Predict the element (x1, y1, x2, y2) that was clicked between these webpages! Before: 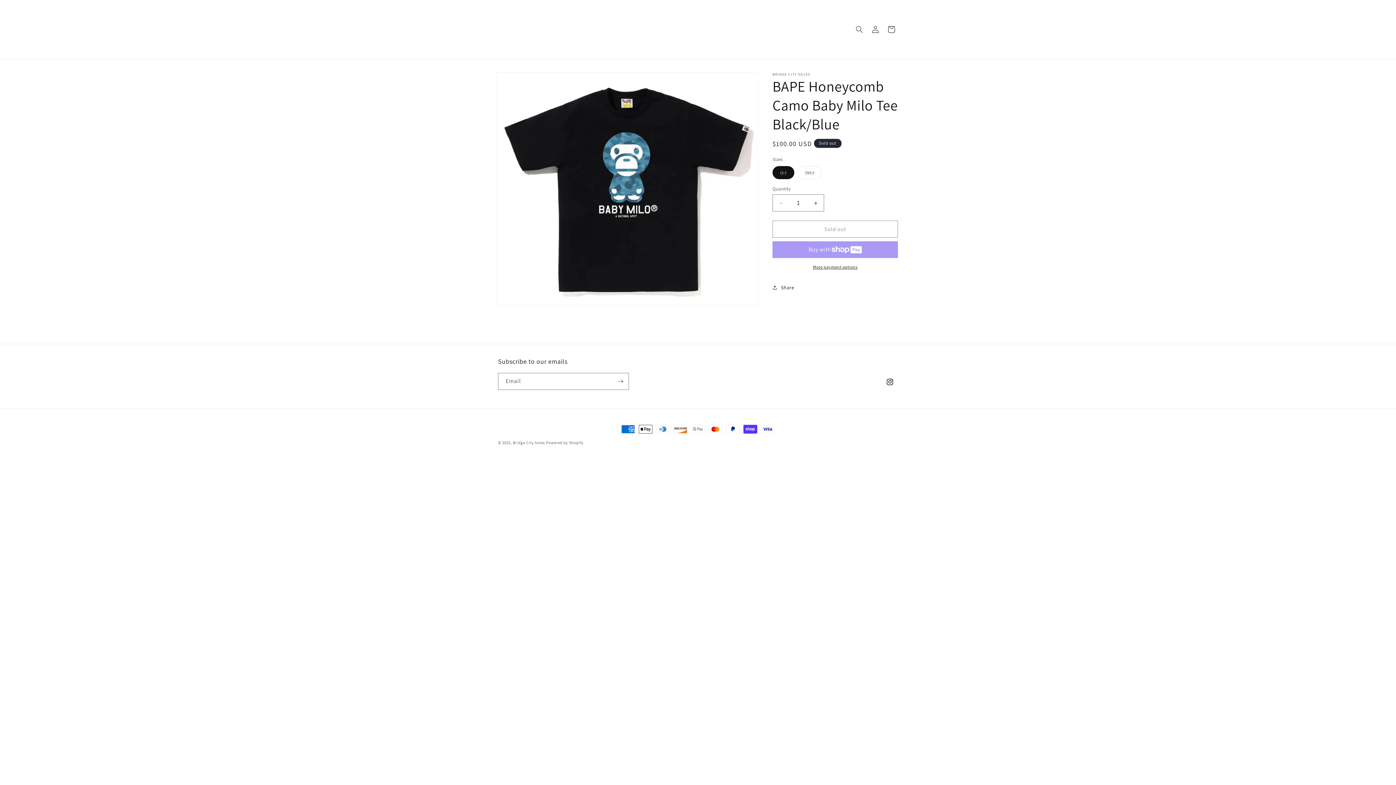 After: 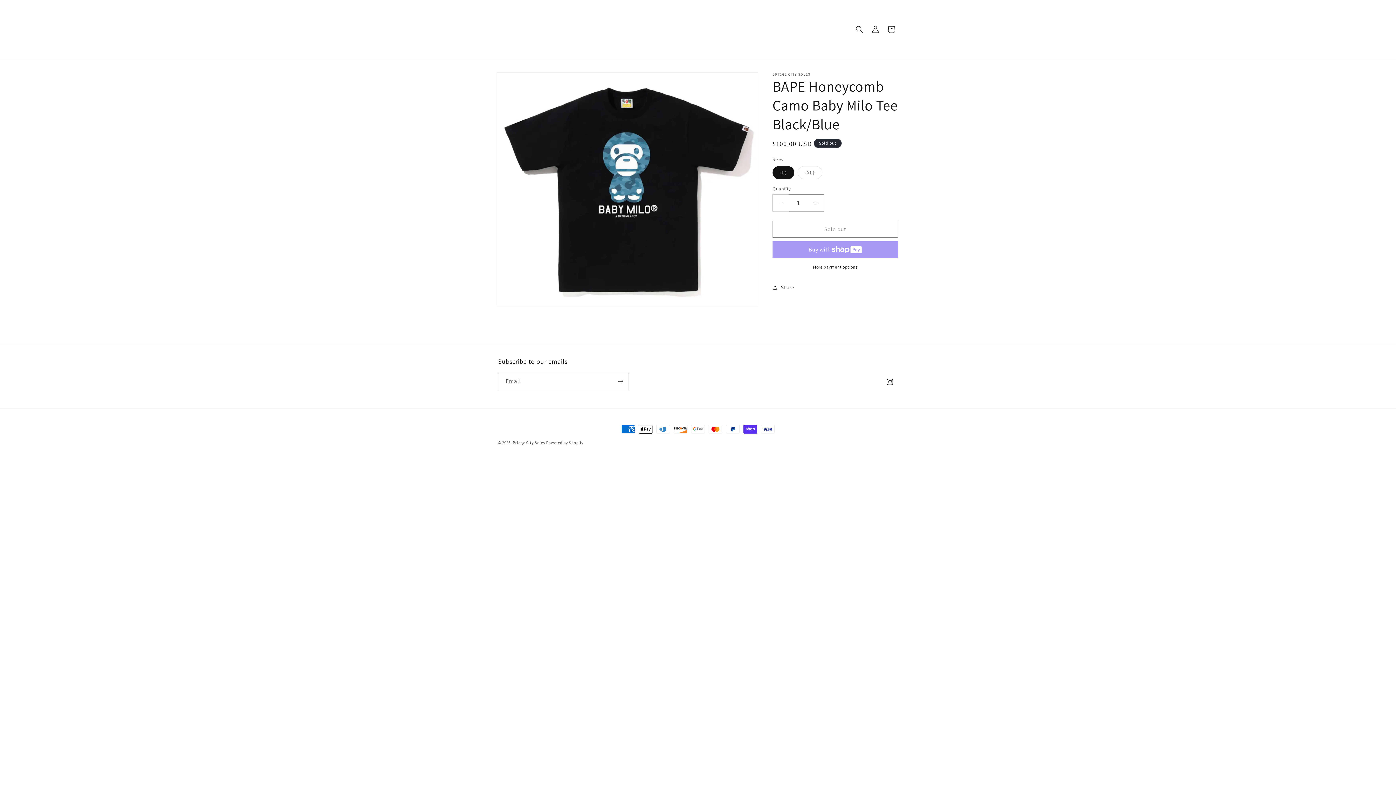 Action: label: Decrease quantity for BAPE Honeycomb Camo Baby Milo Tee Black/Blue bbox: (773, 194, 789, 211)